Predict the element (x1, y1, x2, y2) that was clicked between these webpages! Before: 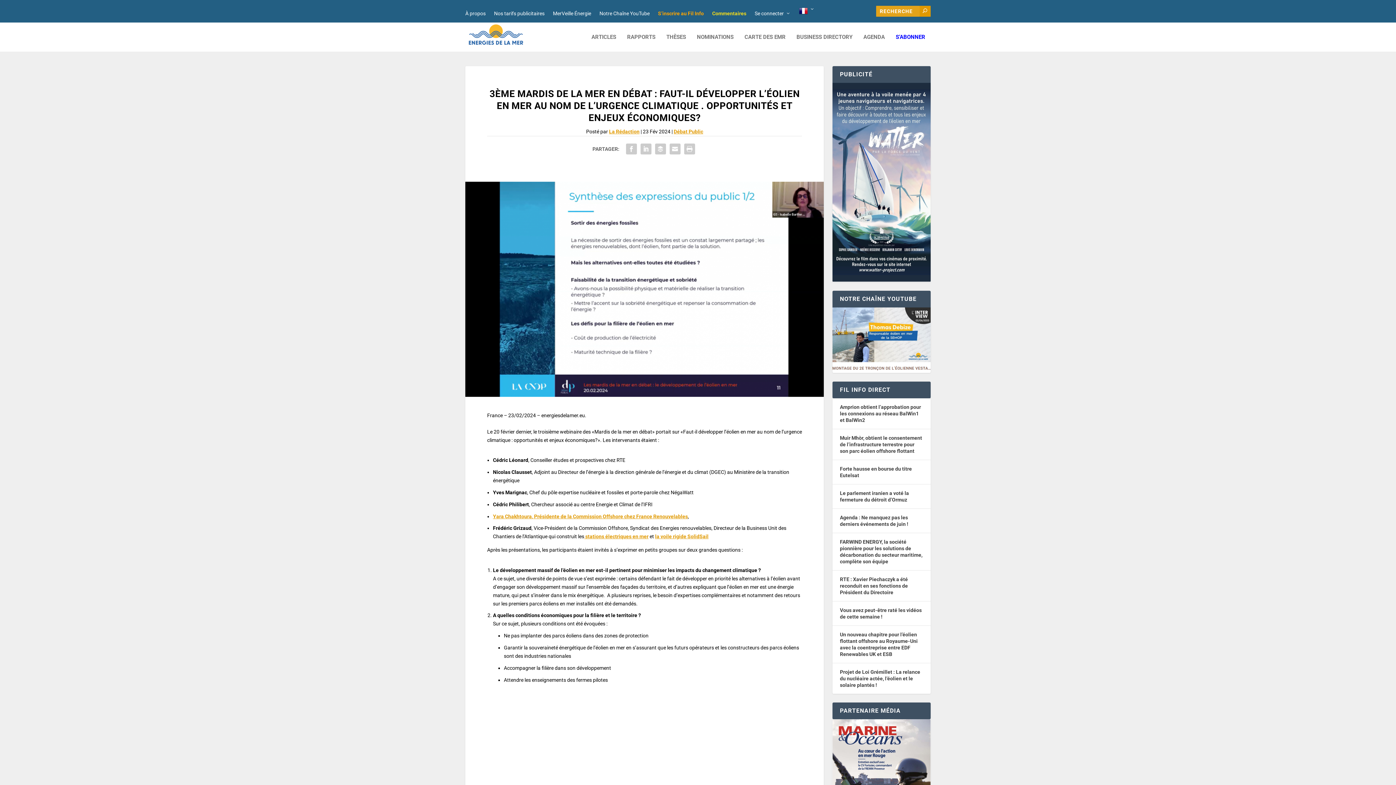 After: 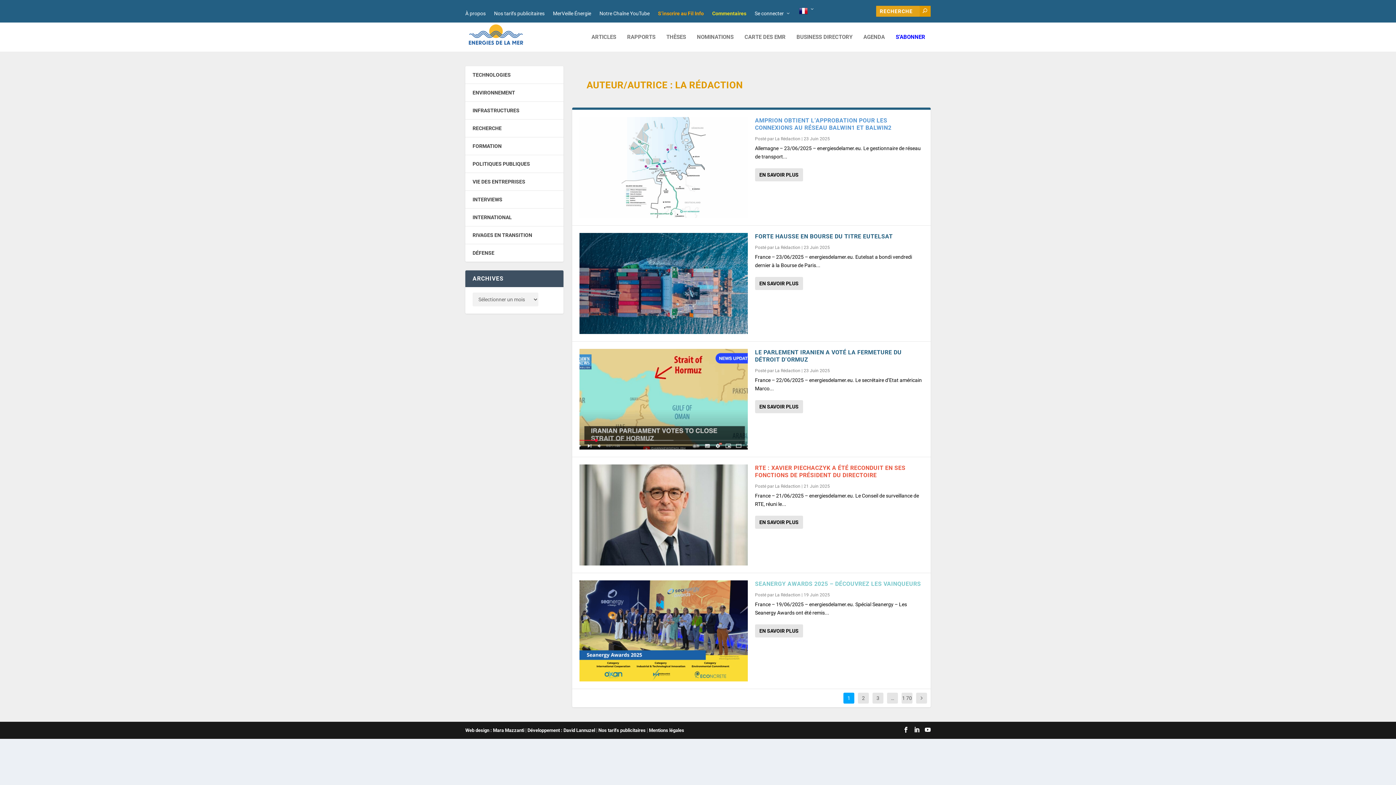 Action: bbox: (609, 128, 639, 134) label: La Rédaction